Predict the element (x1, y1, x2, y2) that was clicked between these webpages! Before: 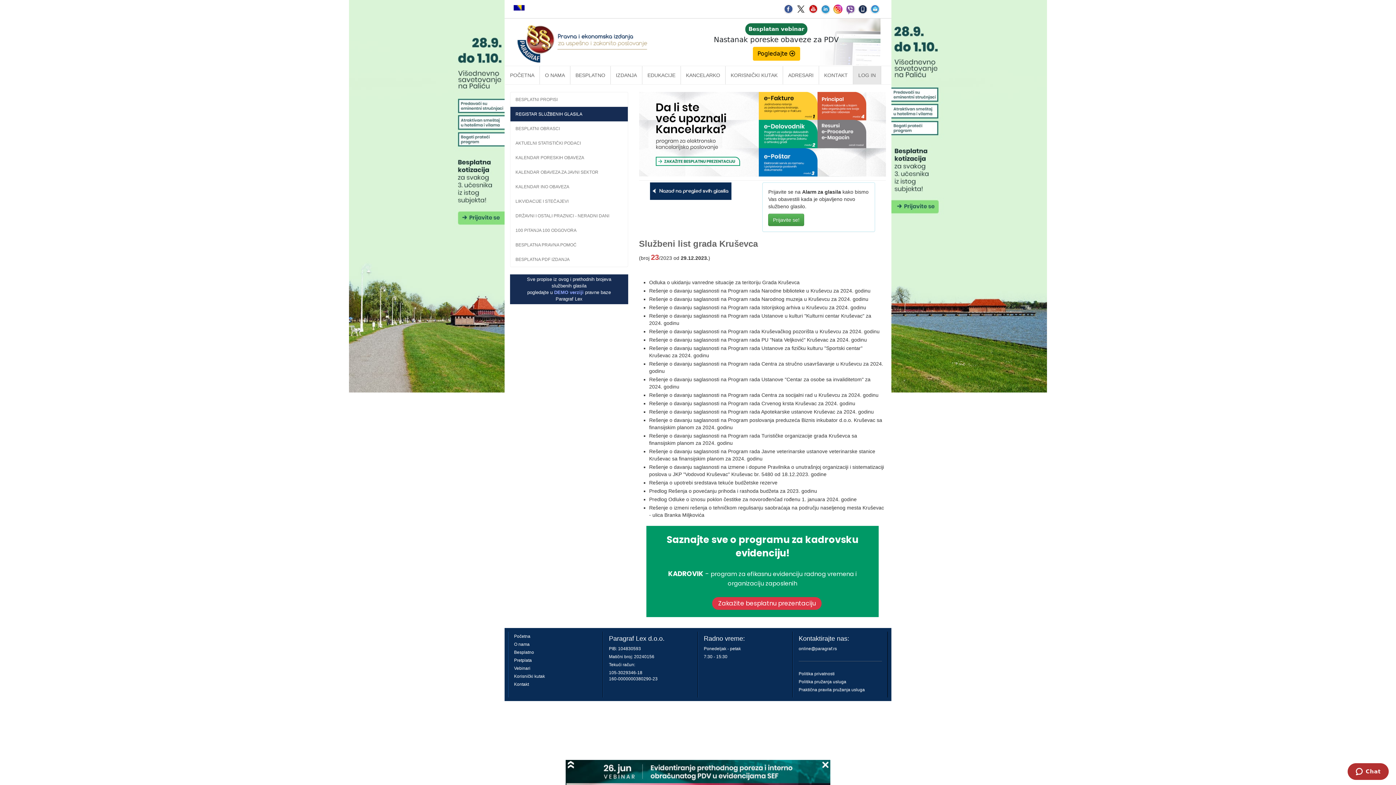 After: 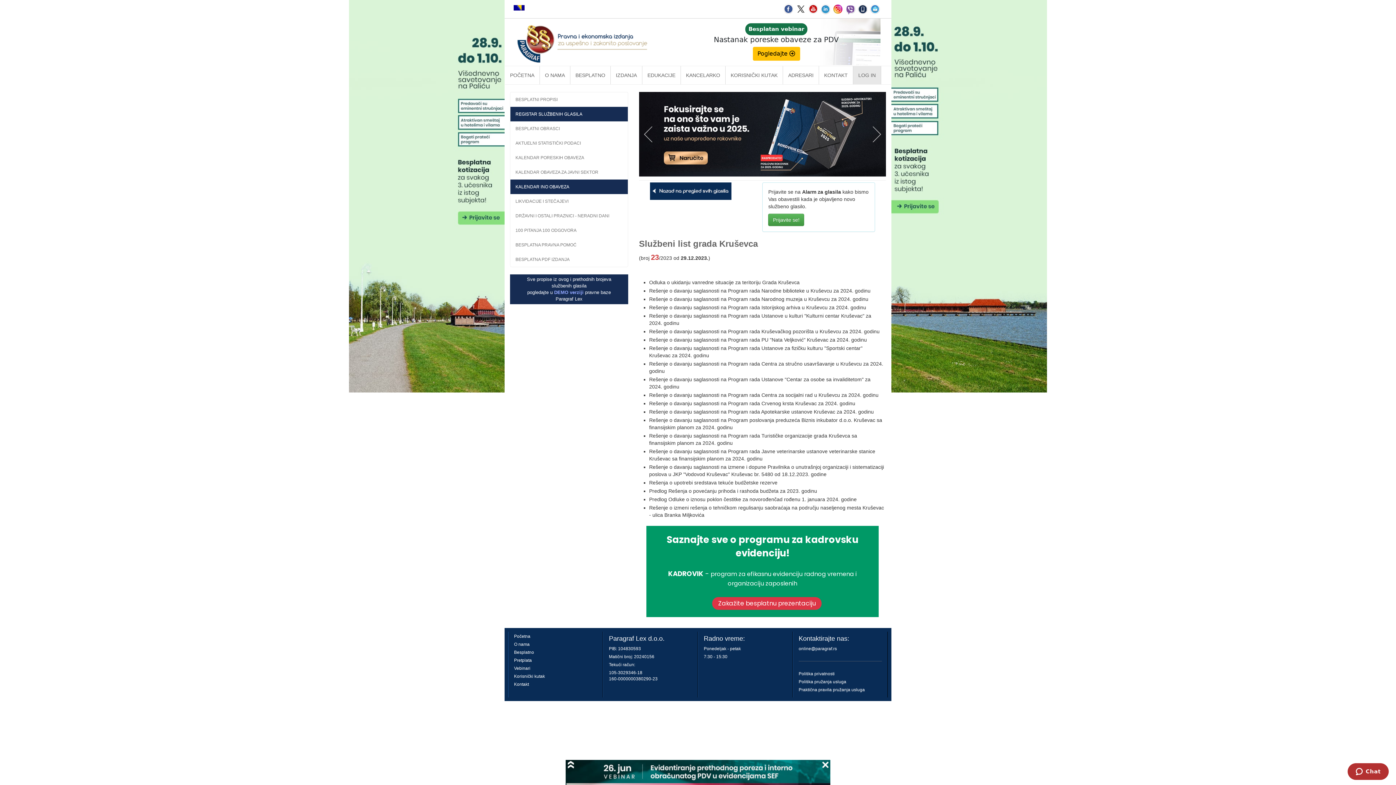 Action: bbox: (510, 179, 627, 194) label: KALENDAR INO OBAVEZA